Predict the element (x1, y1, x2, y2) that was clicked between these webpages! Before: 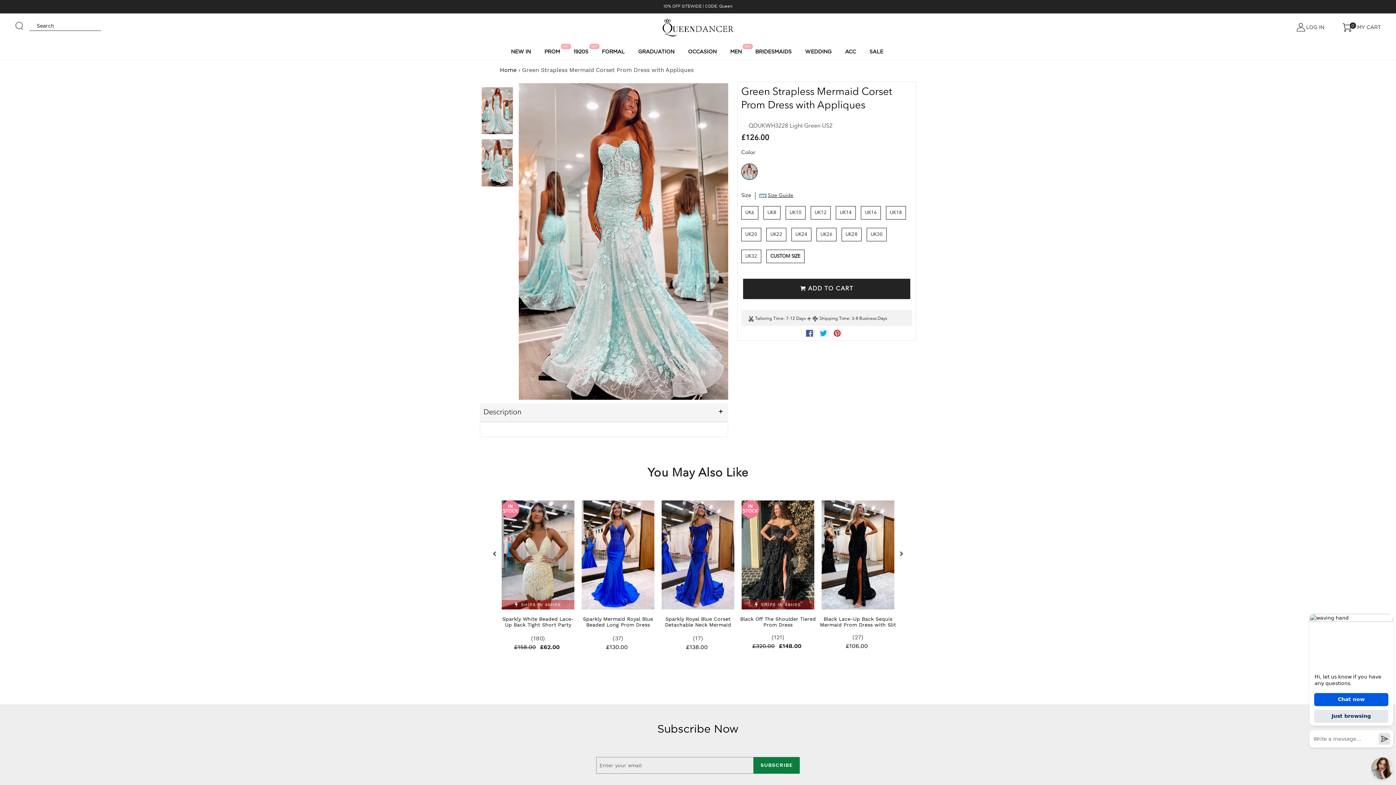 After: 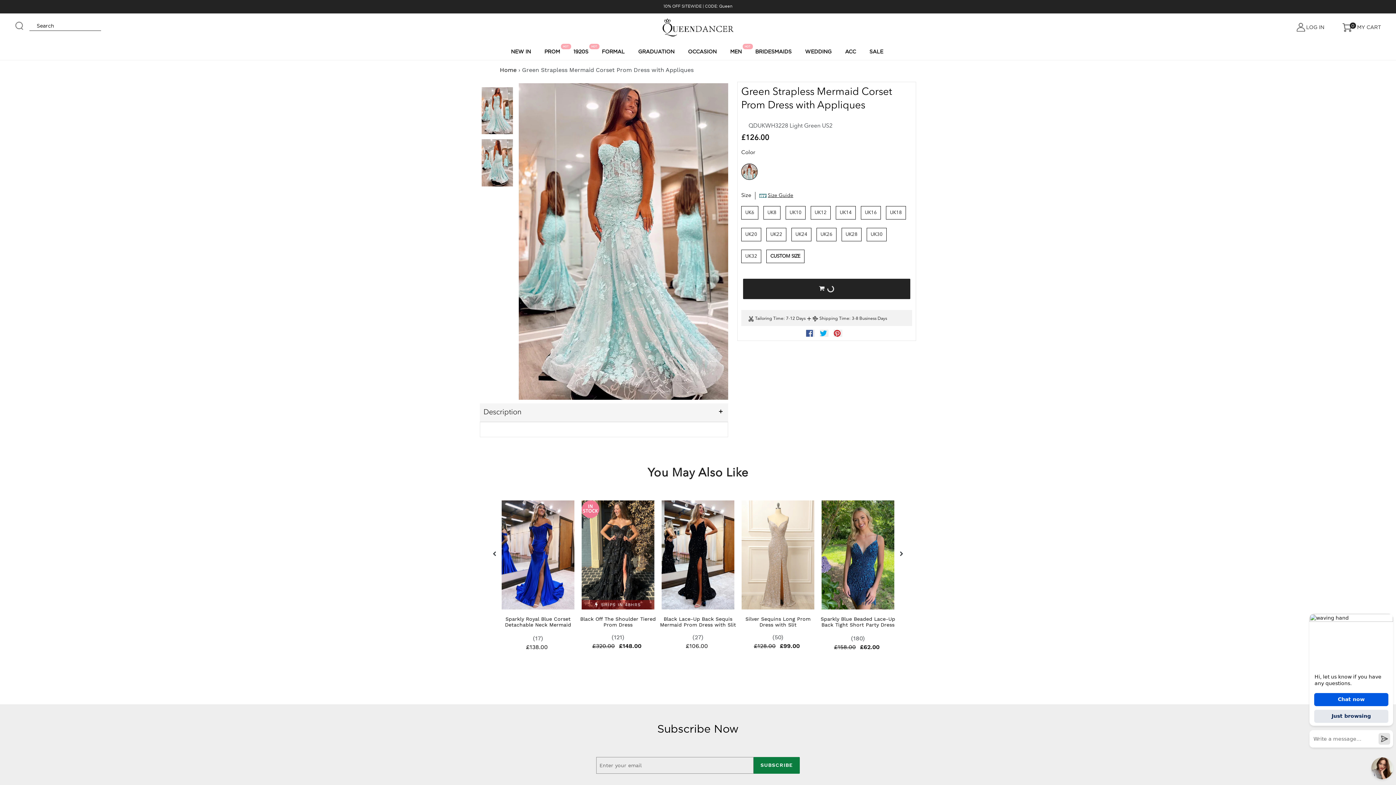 Action: bbox: (743, 278, 910, 299) label:  ADD TO CART